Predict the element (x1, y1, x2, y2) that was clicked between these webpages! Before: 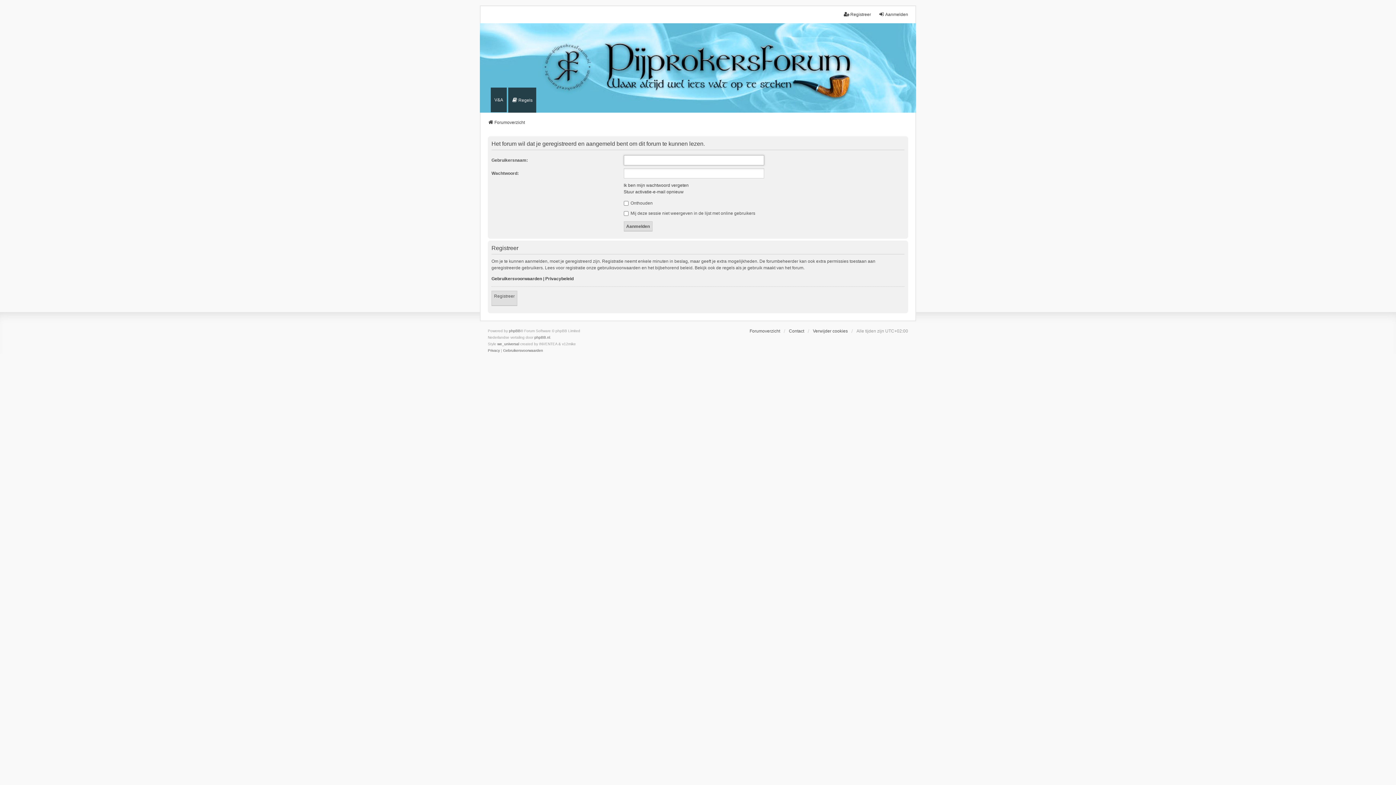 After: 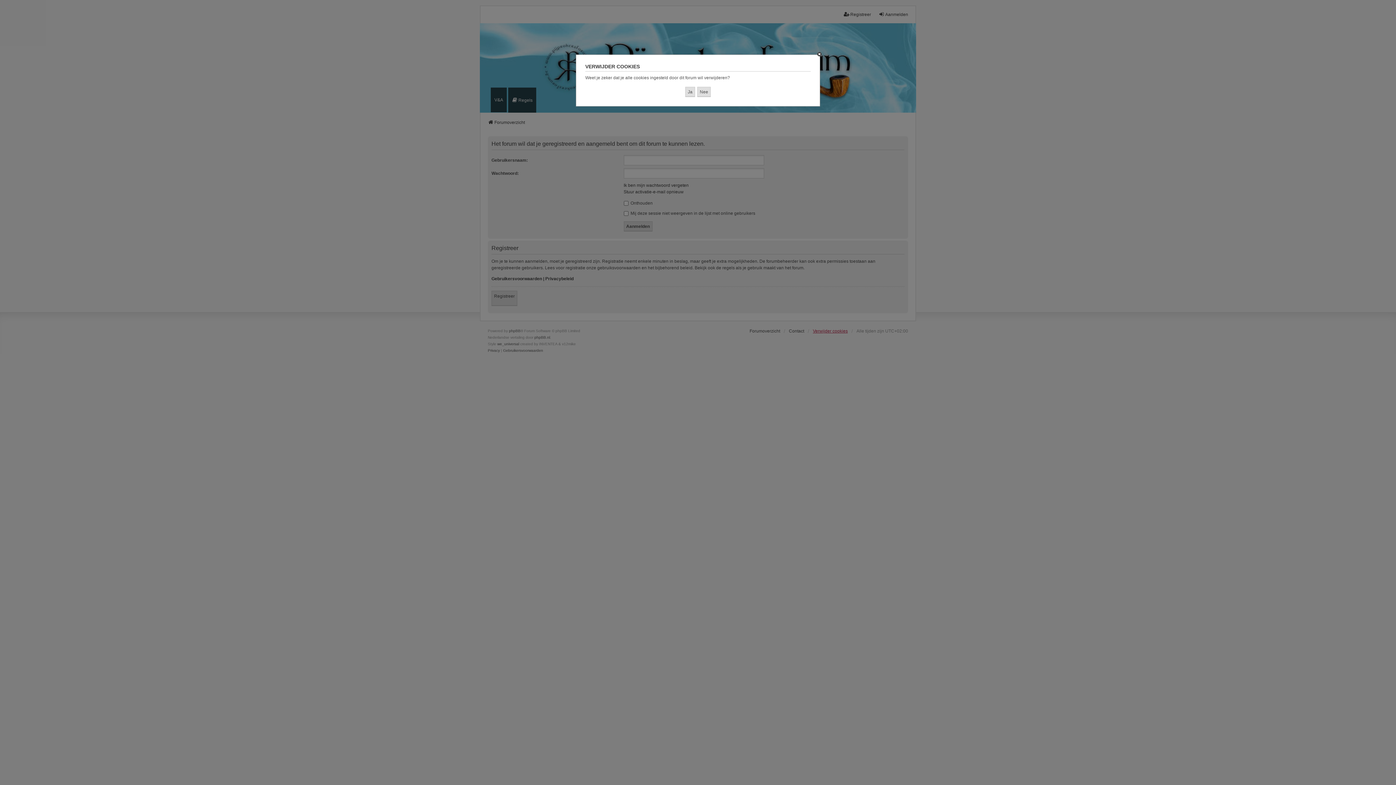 Action: label: Verwijder cookies bbox: (813, 328, 848, 334)